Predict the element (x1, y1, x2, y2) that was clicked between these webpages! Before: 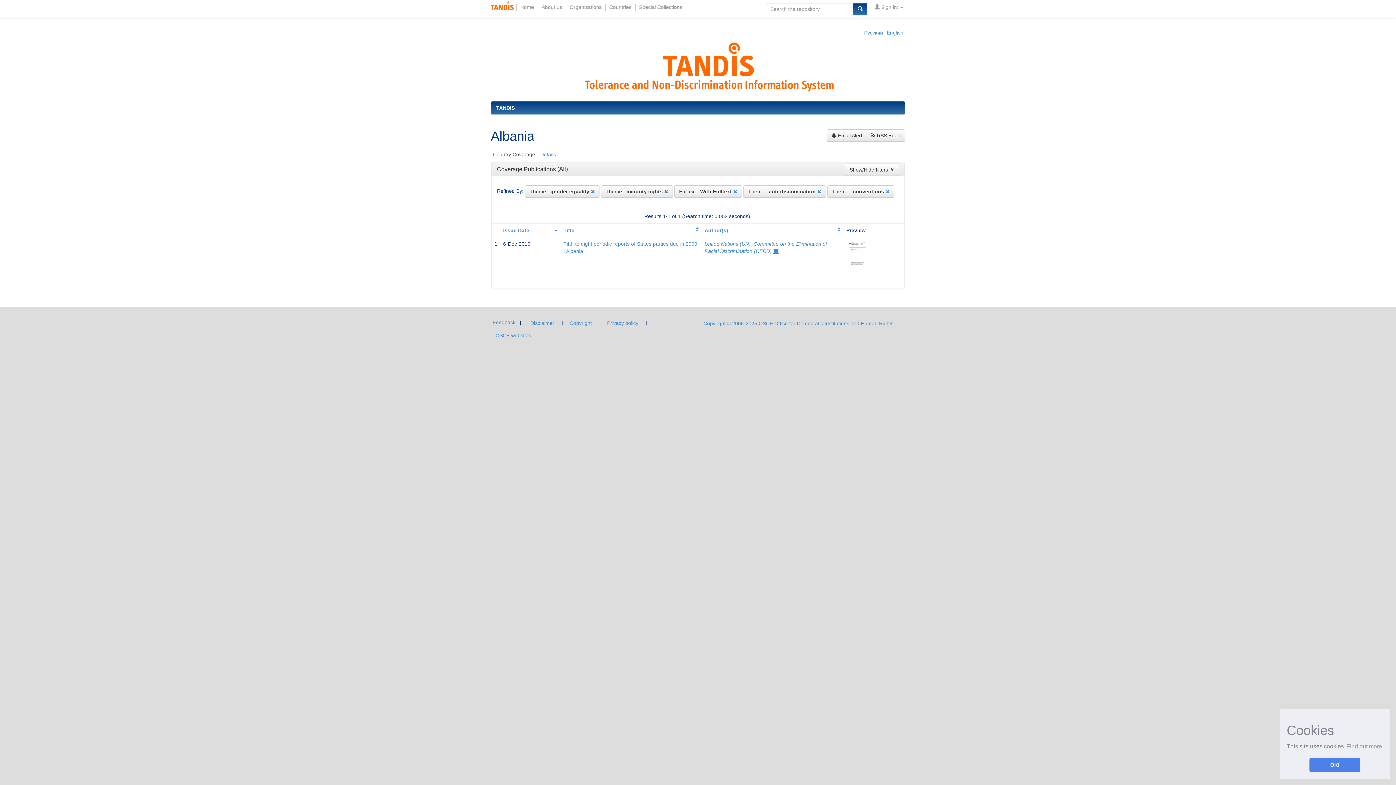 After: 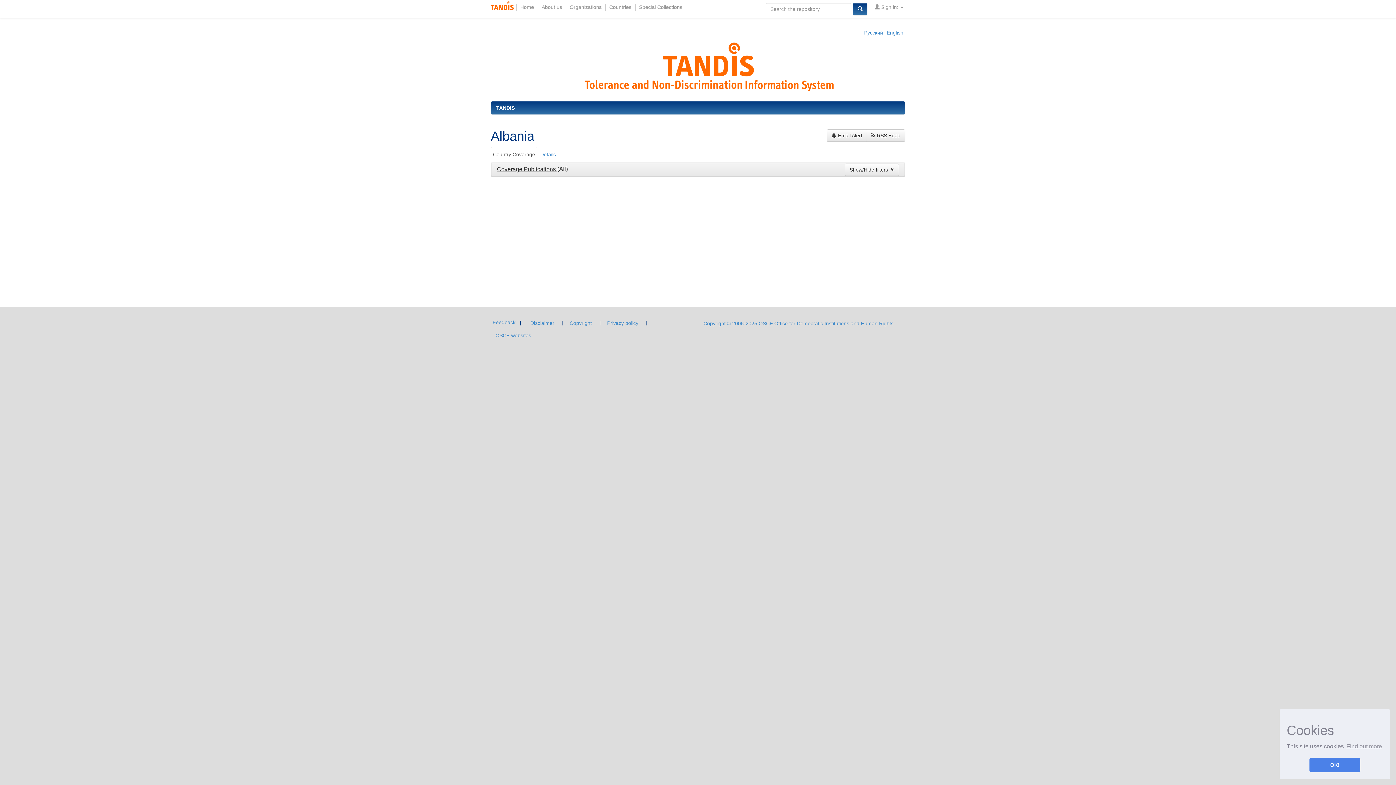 Action: bbox: (497, 166, 557, 172) label: Coverage Publications 